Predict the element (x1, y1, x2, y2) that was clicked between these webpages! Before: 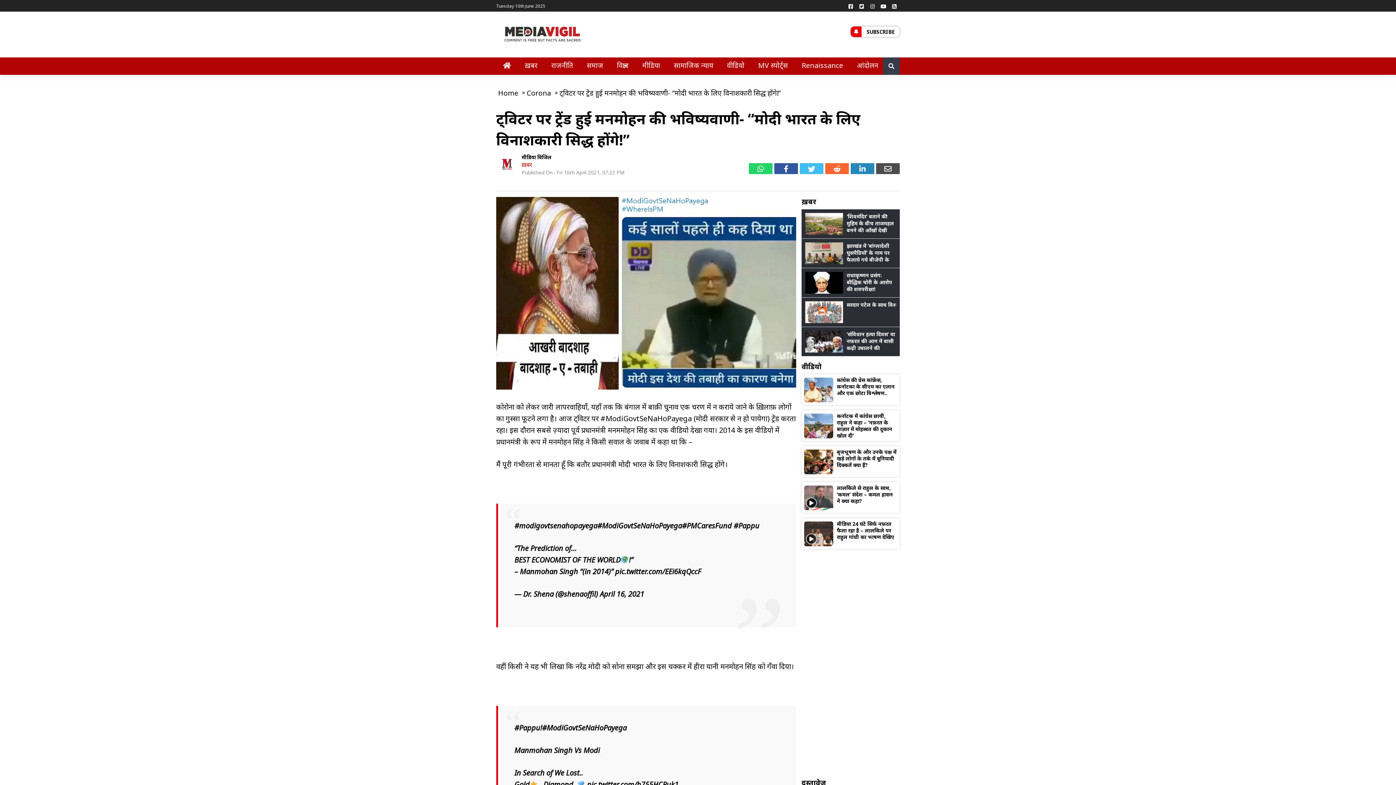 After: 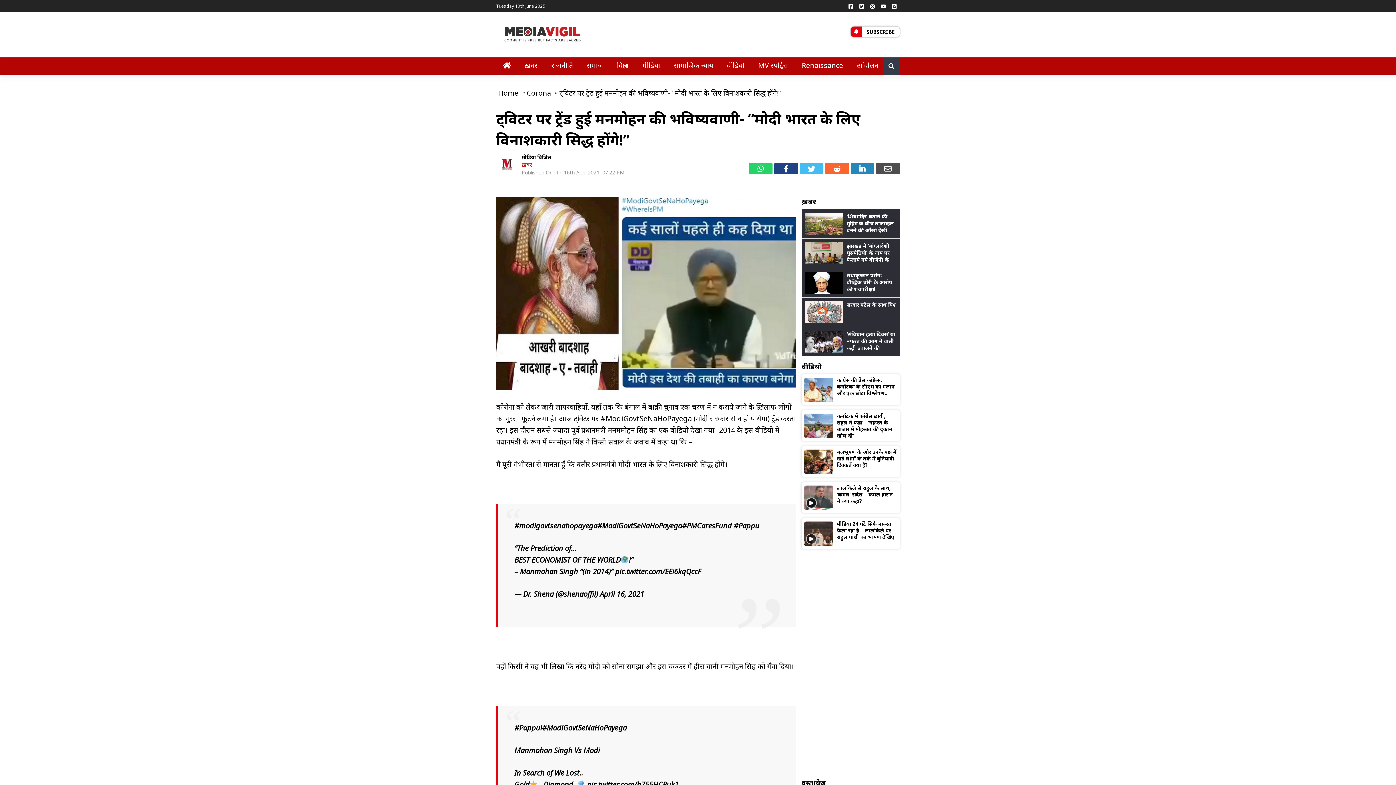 Action: bbox: (774, 163, 798, 174)